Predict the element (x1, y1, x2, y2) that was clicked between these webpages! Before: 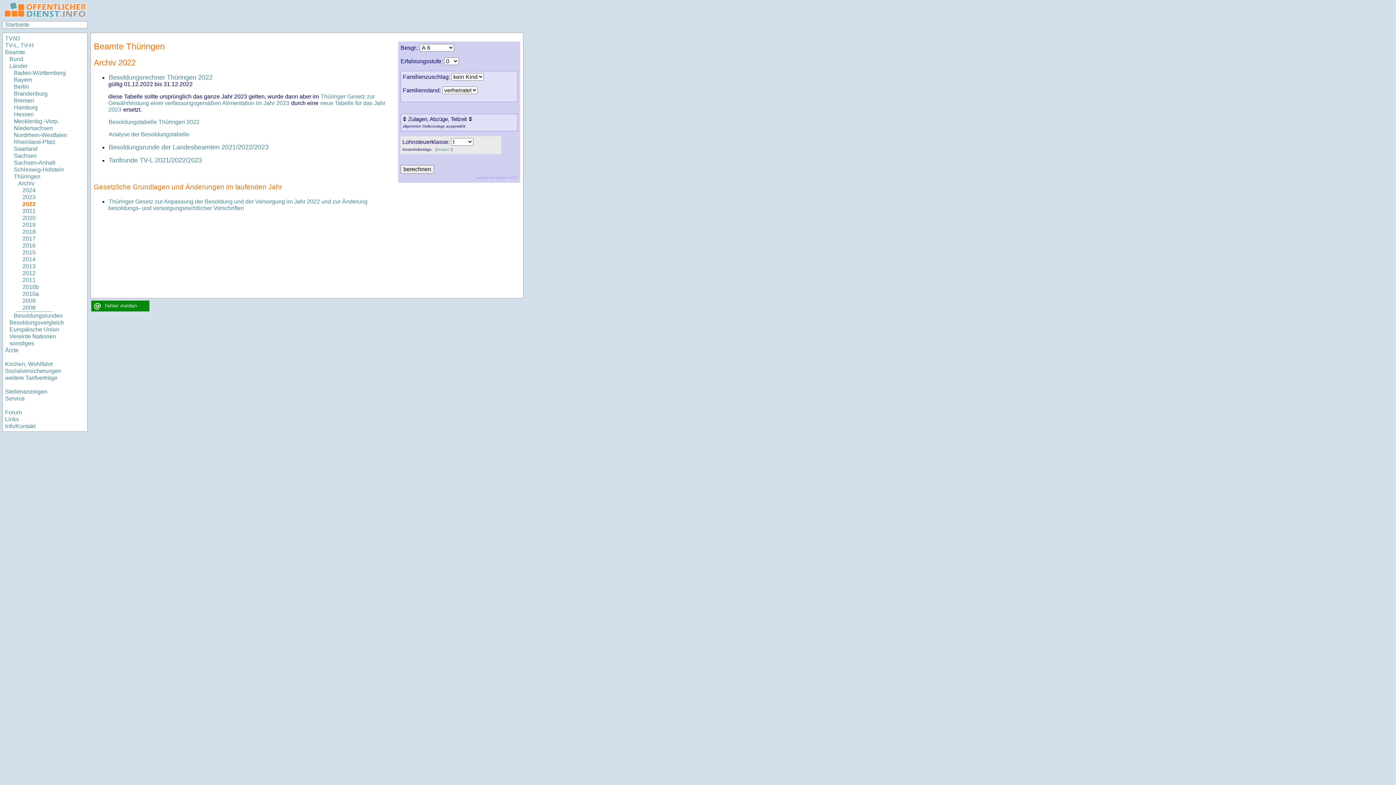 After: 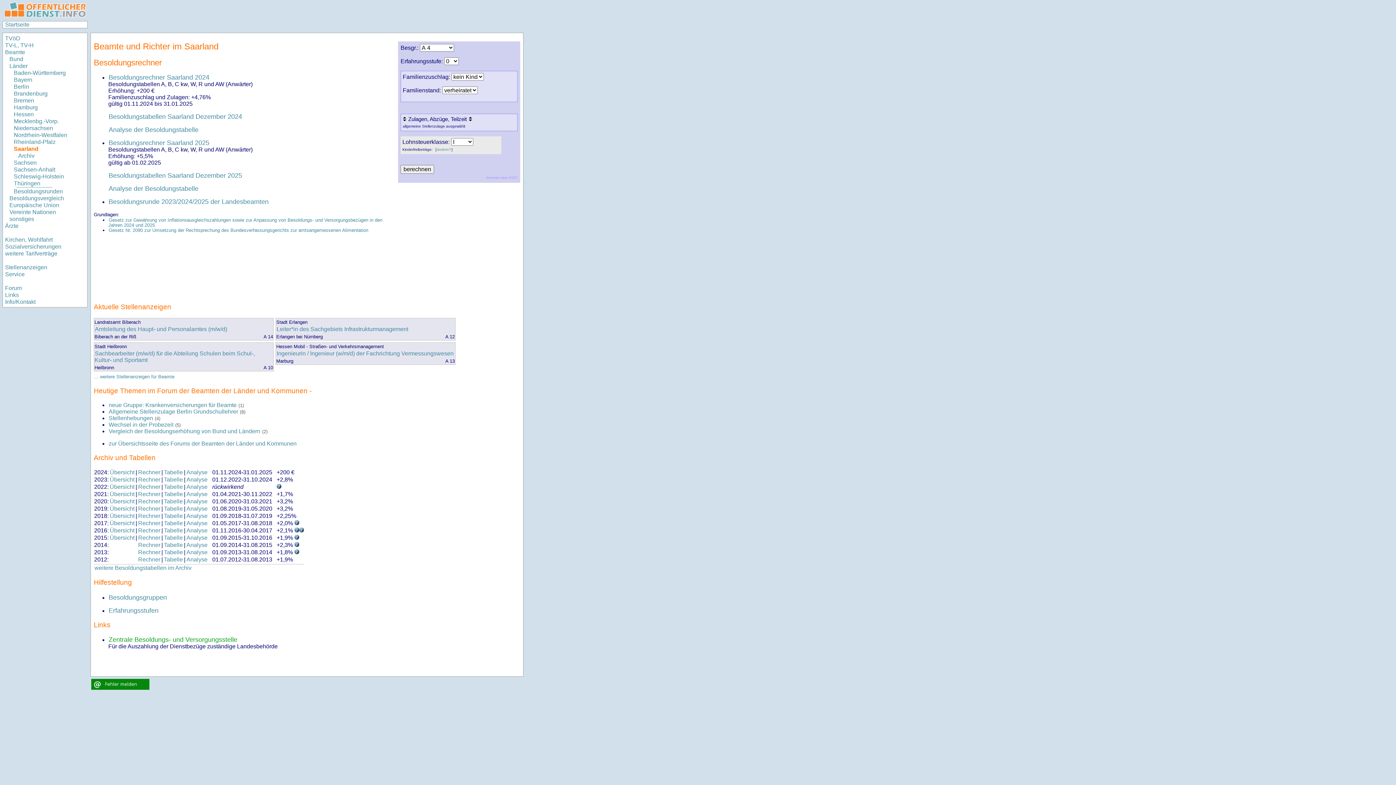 Action: bbox: (13, 145, 37, 152) label: Saarland